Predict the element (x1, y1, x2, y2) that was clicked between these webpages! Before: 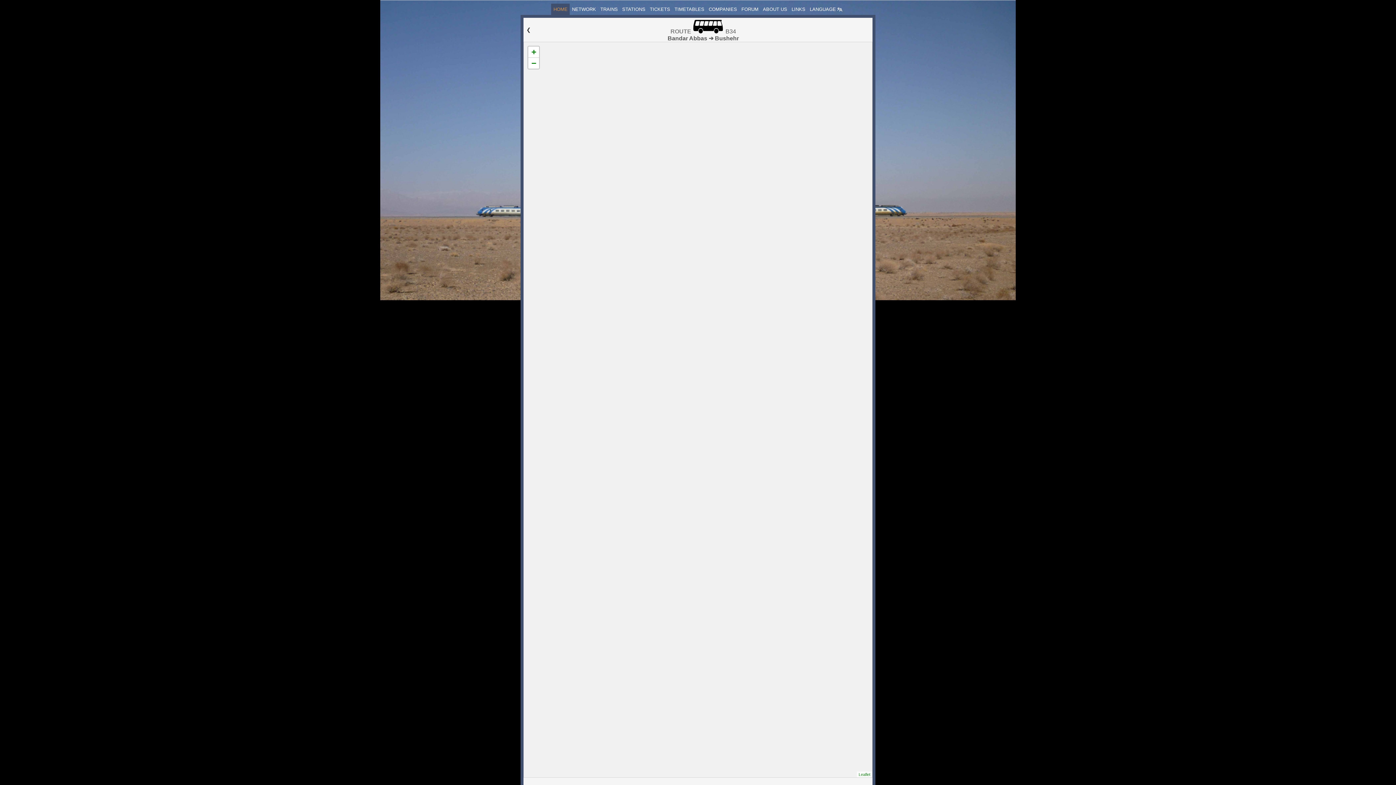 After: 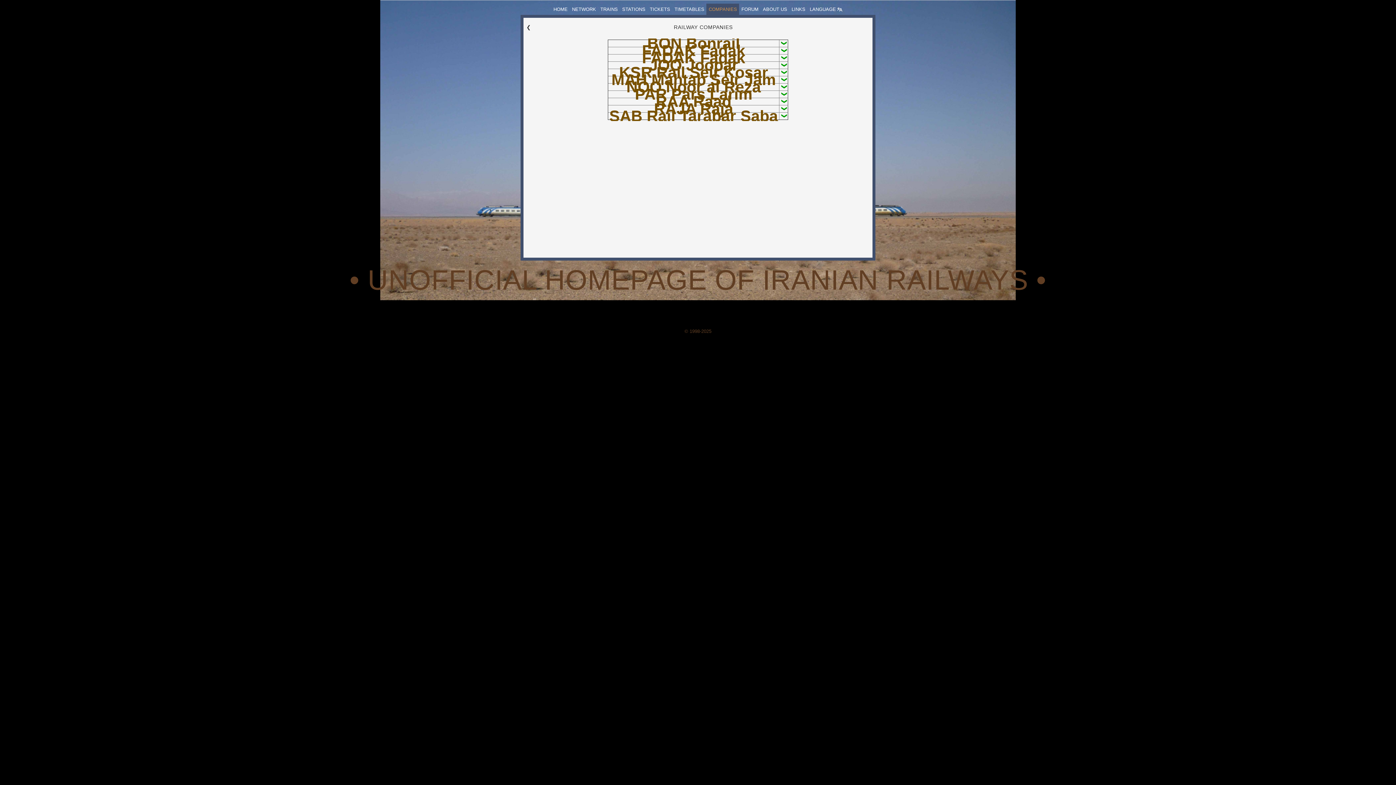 Action: bbox: (706, 3, 739, 14) label: COMPANIES